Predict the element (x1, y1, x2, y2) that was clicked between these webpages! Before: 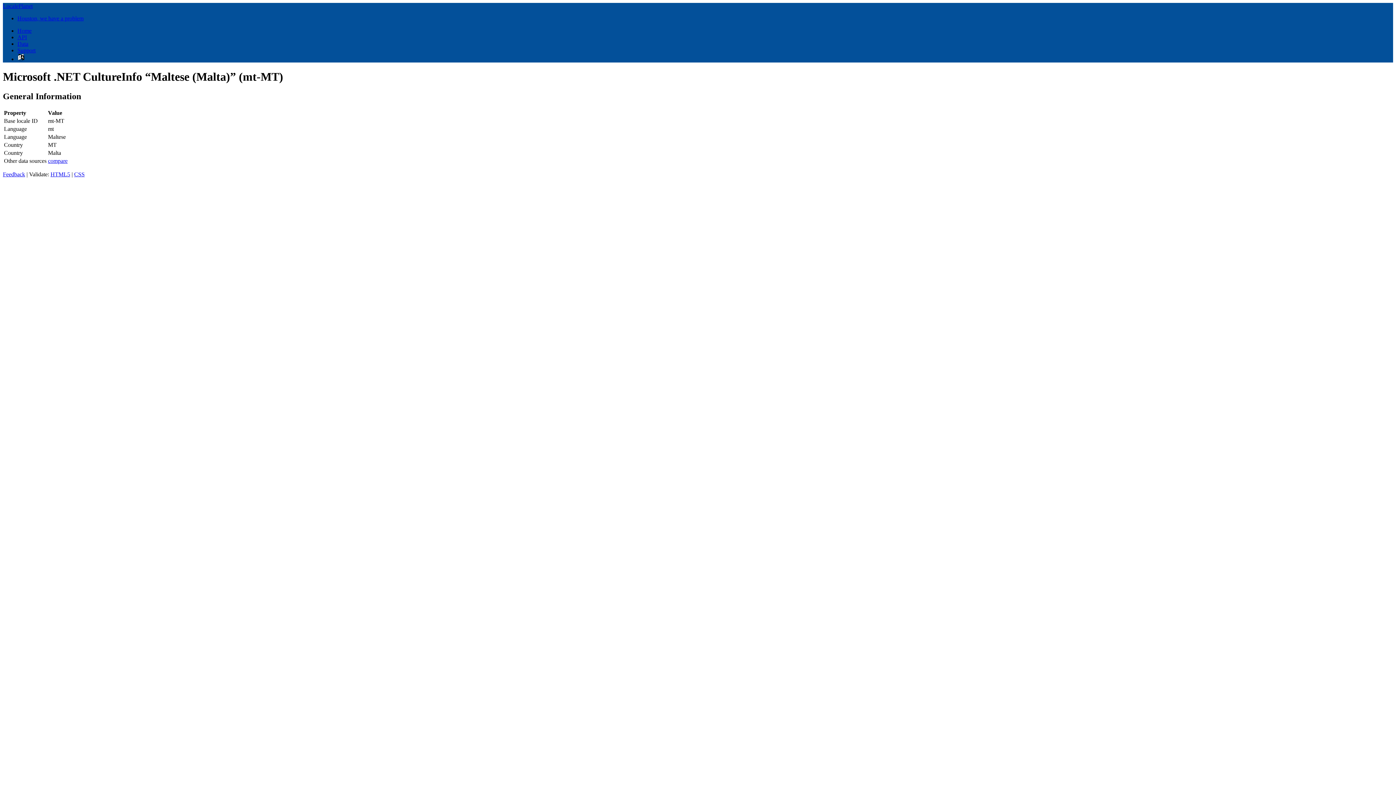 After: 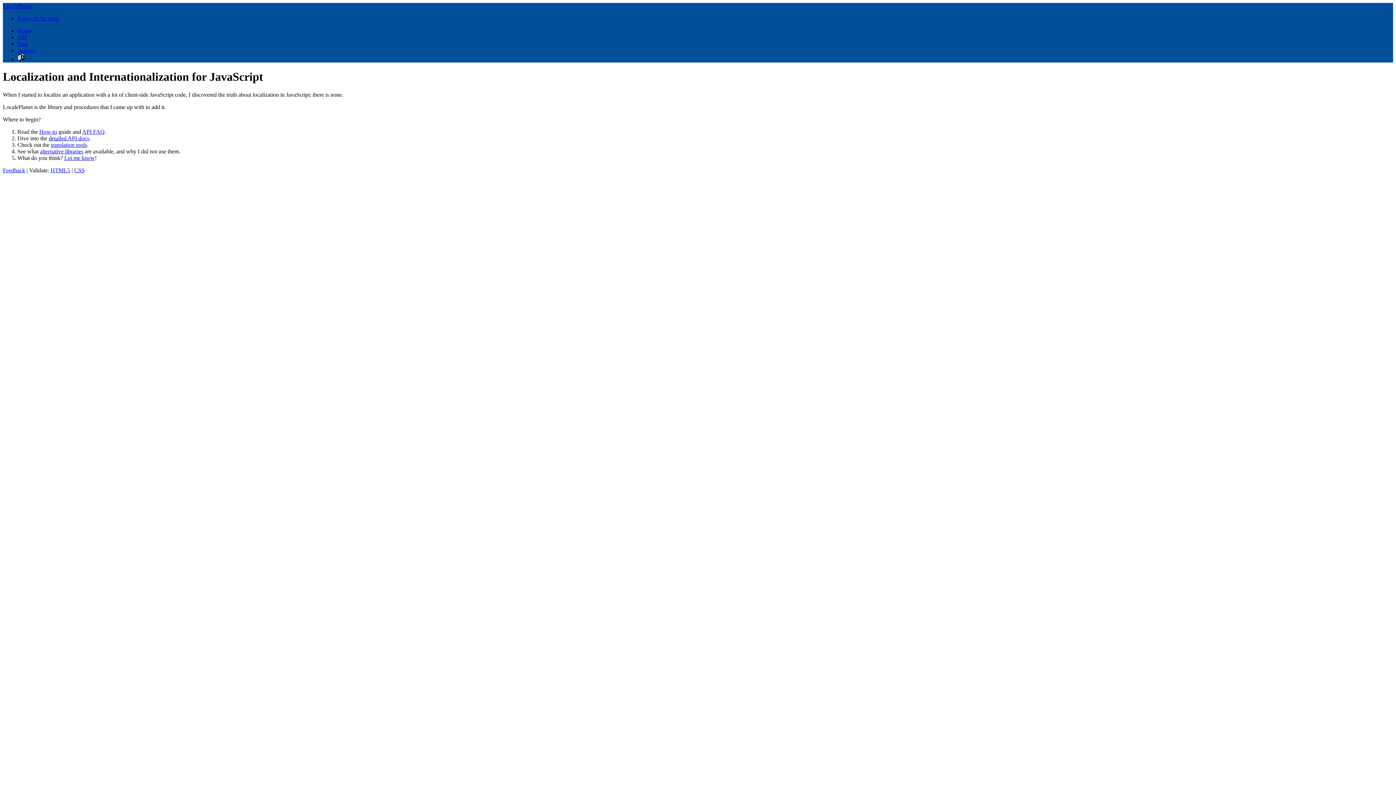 Action: bbox: (2, 2, 32, 9) label: LocalePlanet